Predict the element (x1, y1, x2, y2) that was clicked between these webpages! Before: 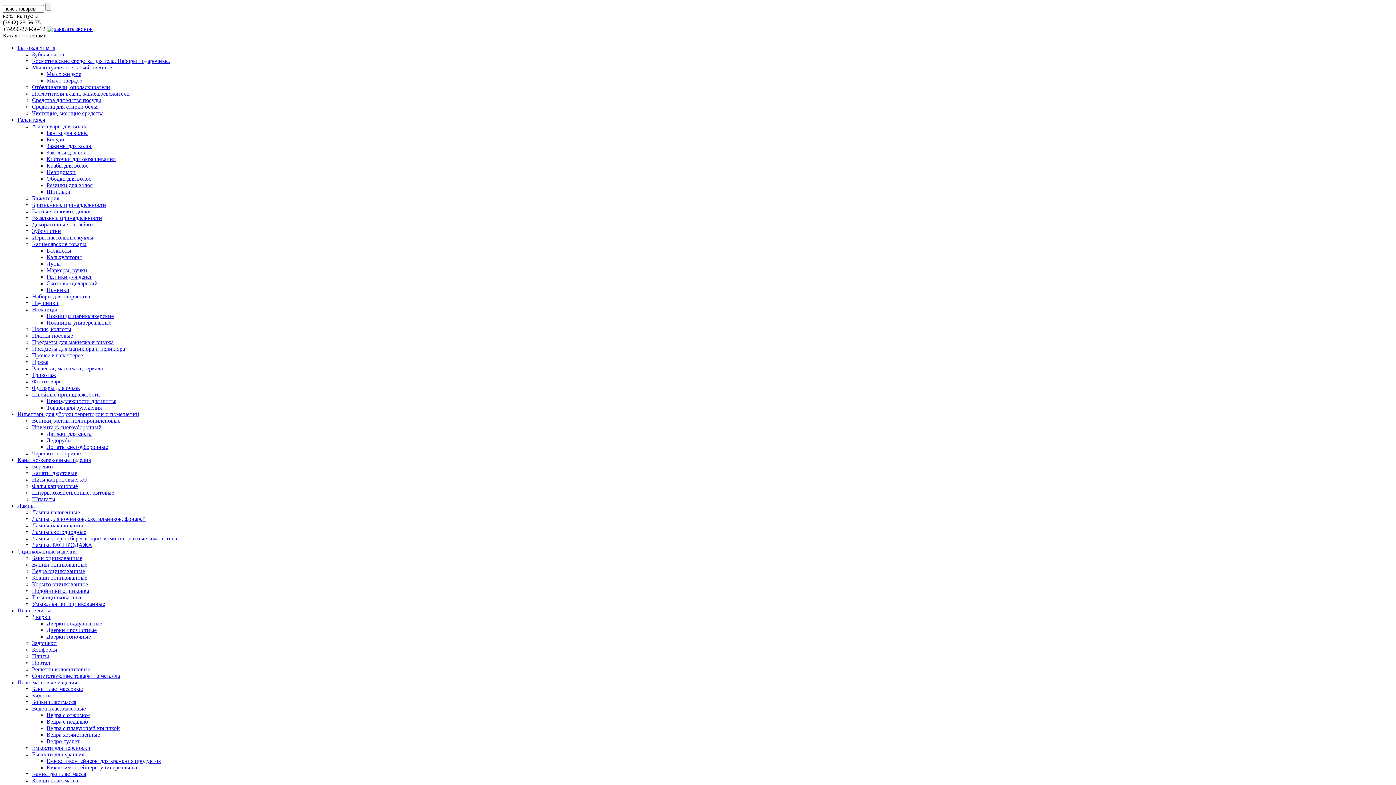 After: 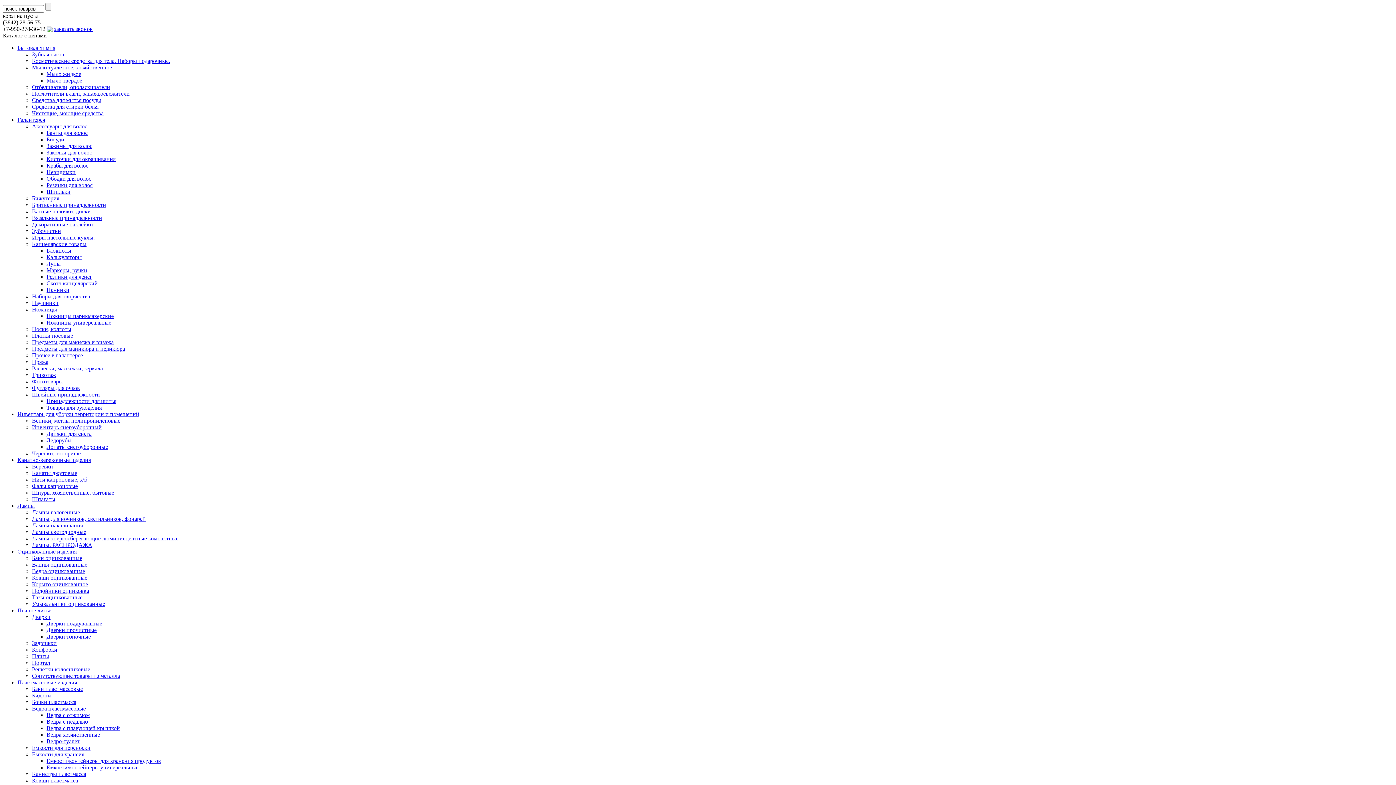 Action: label: Шпильки bbox: (46, 188, 70, 194)